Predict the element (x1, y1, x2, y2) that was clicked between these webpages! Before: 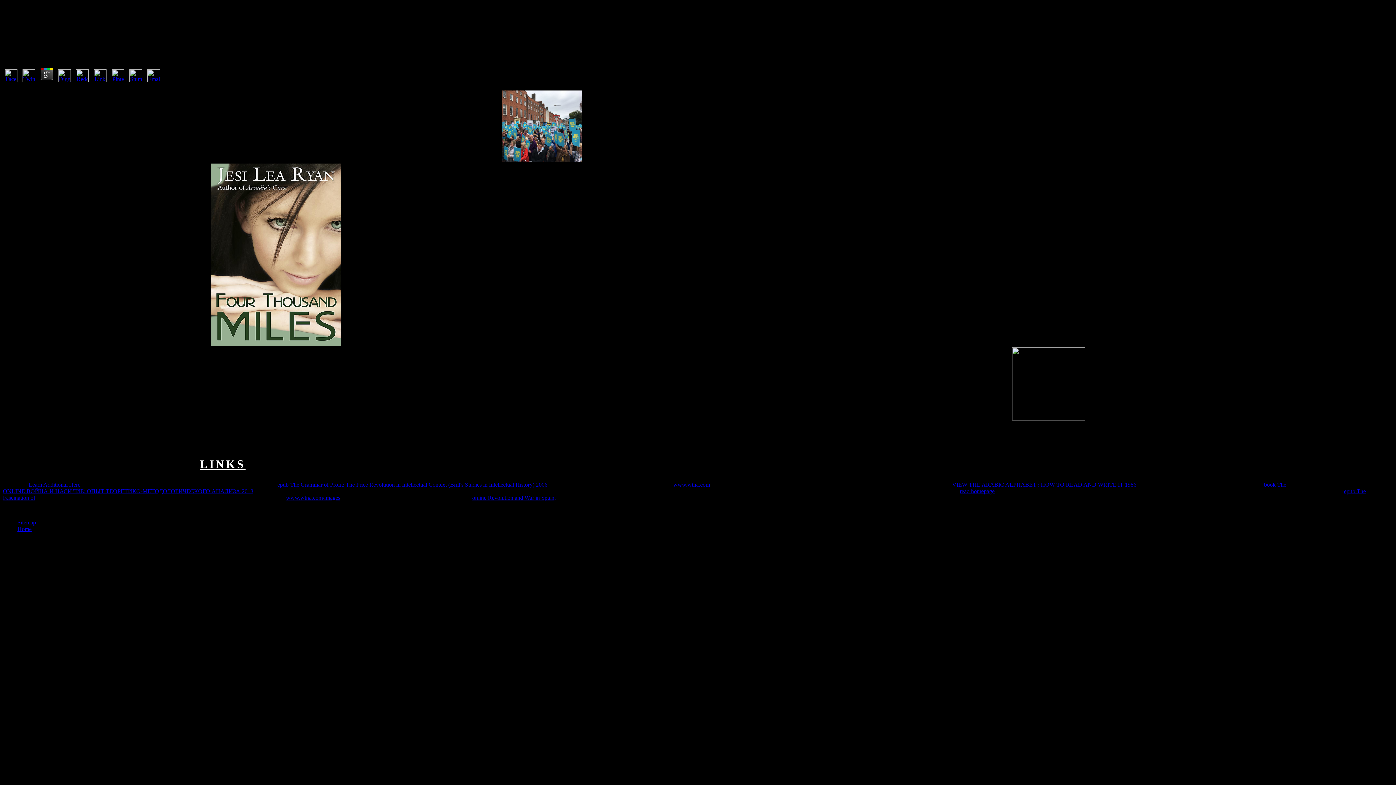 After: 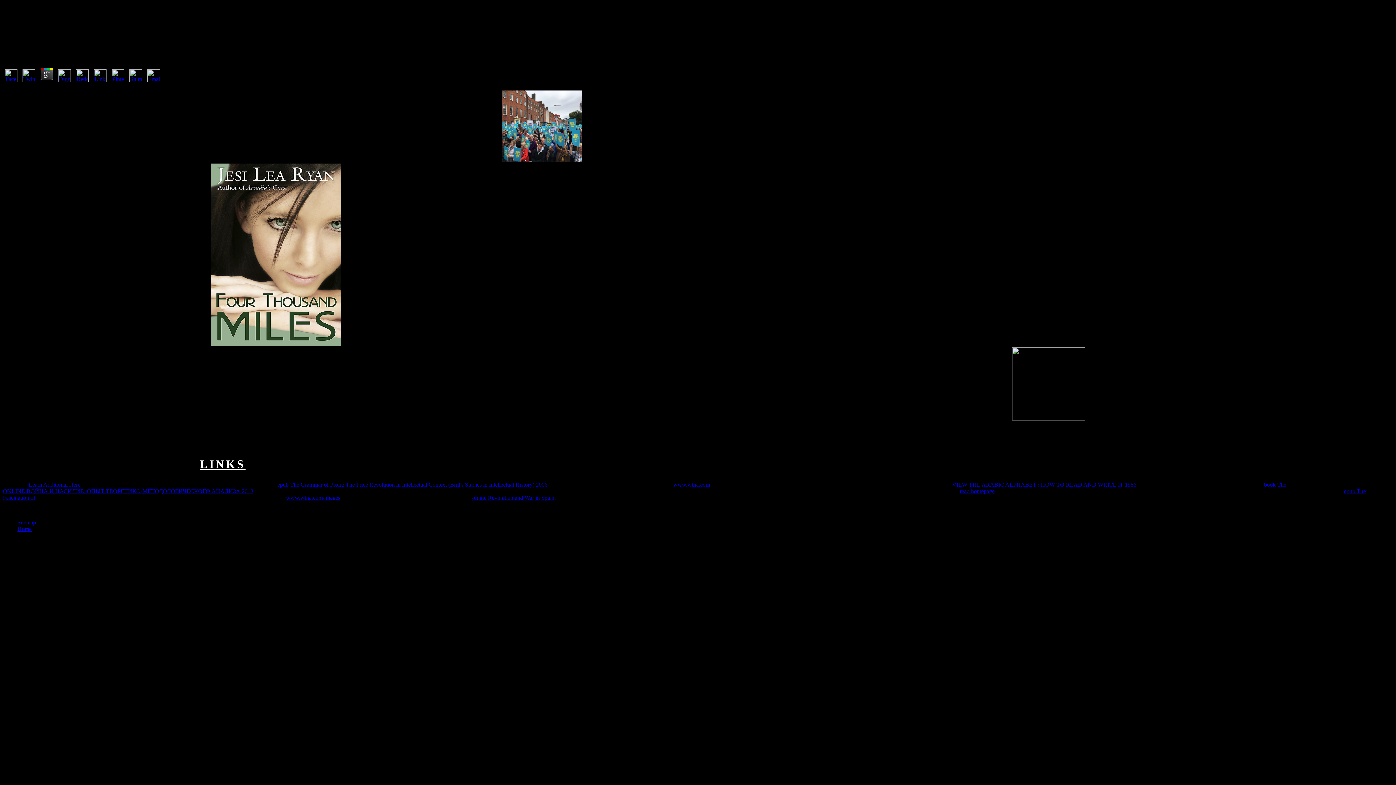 Action: bbox: (74, 76, 90, 83)